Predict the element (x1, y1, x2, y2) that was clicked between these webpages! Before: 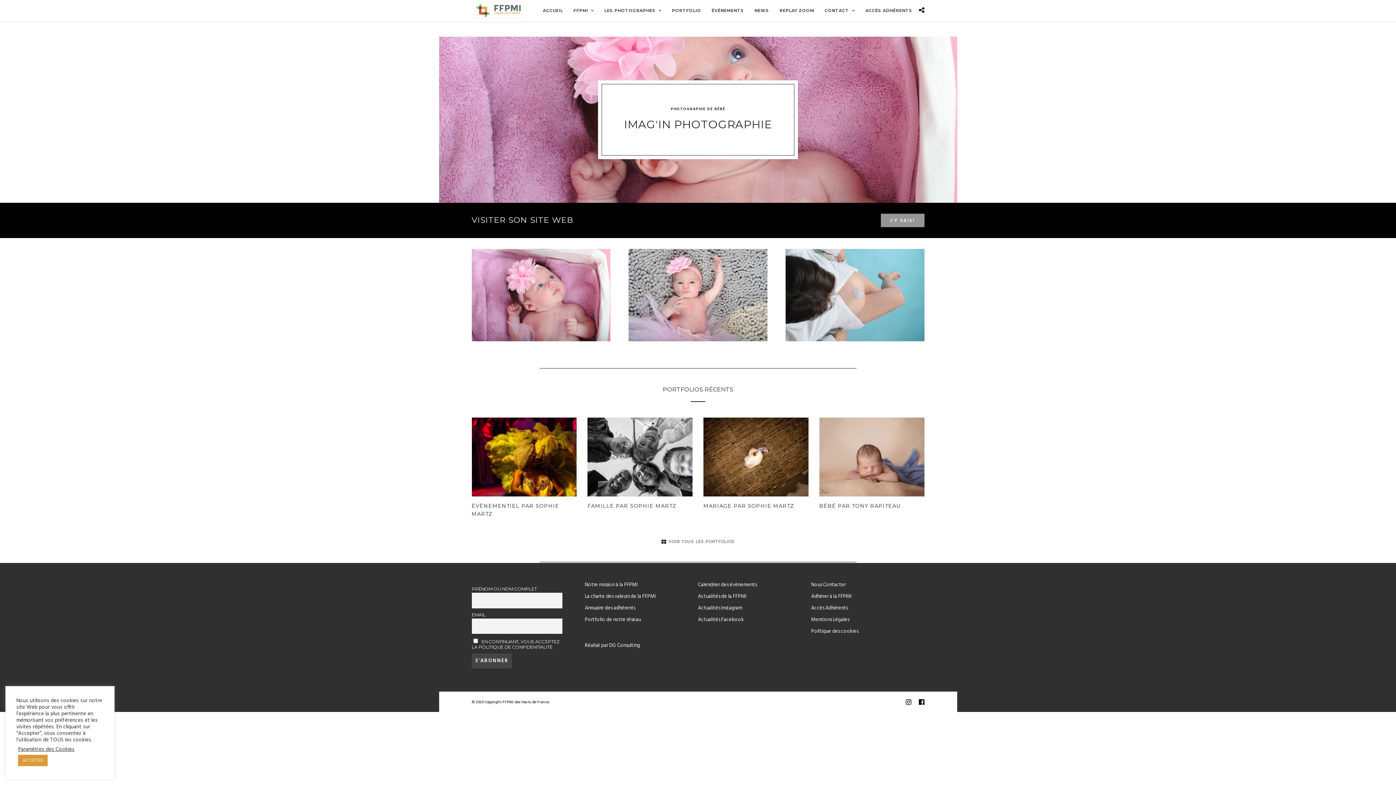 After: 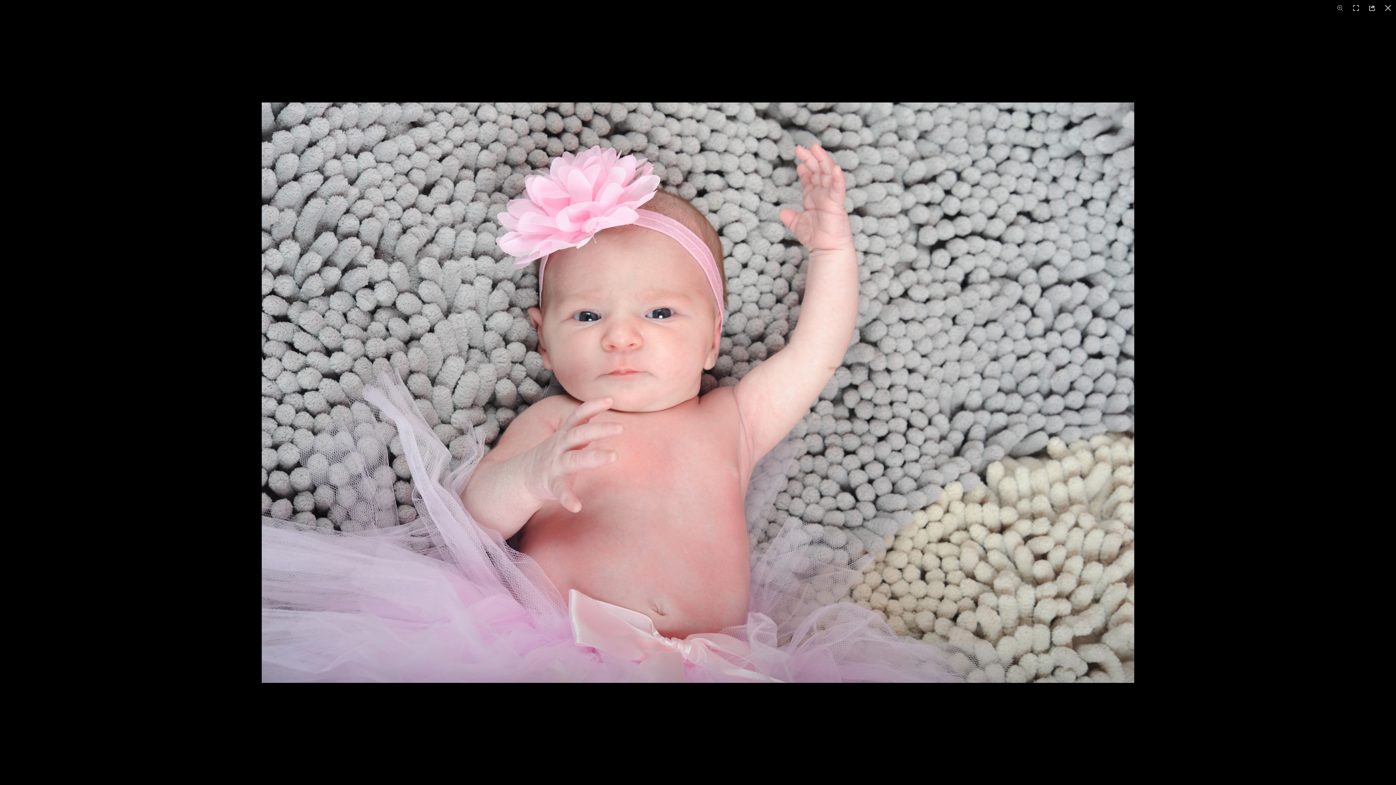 Action: bbox: (628, 336, 767, 344)